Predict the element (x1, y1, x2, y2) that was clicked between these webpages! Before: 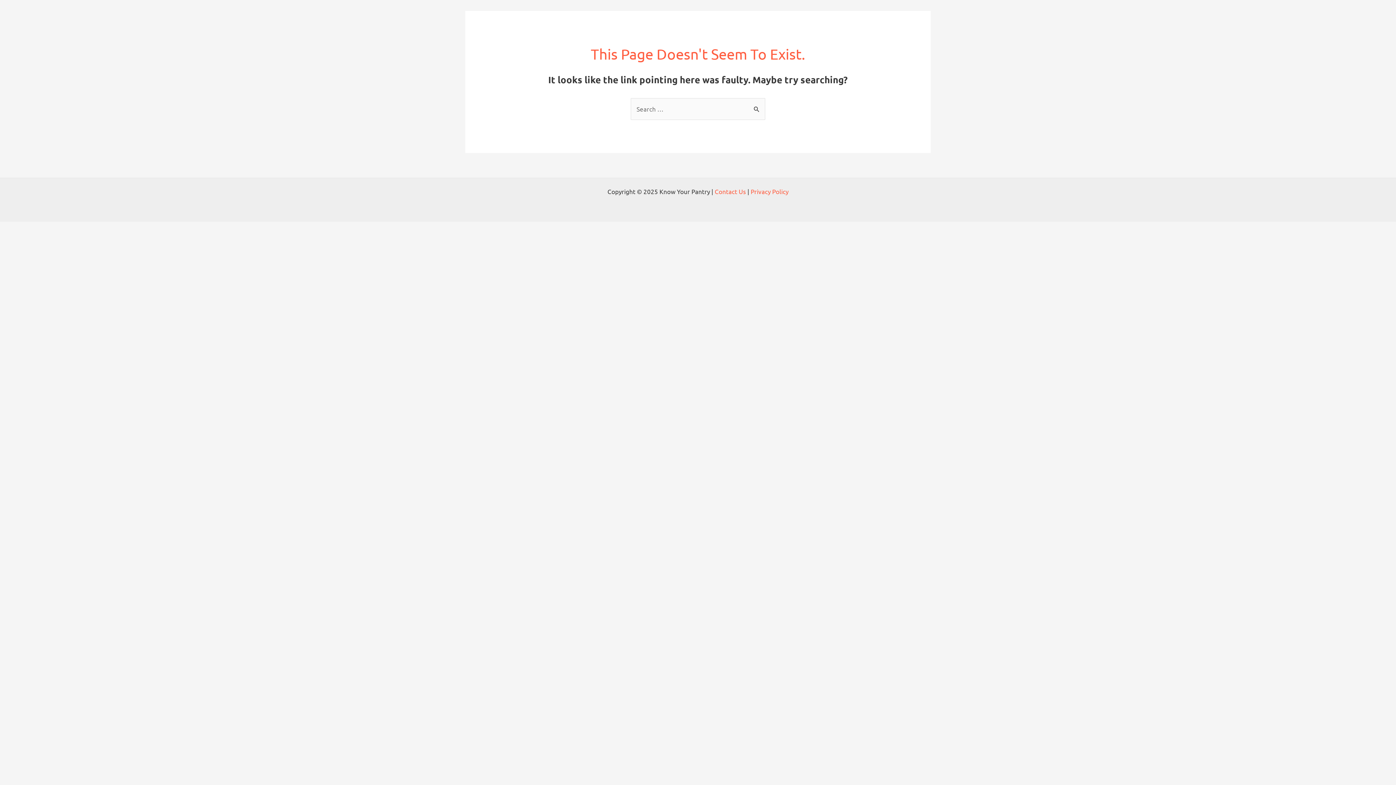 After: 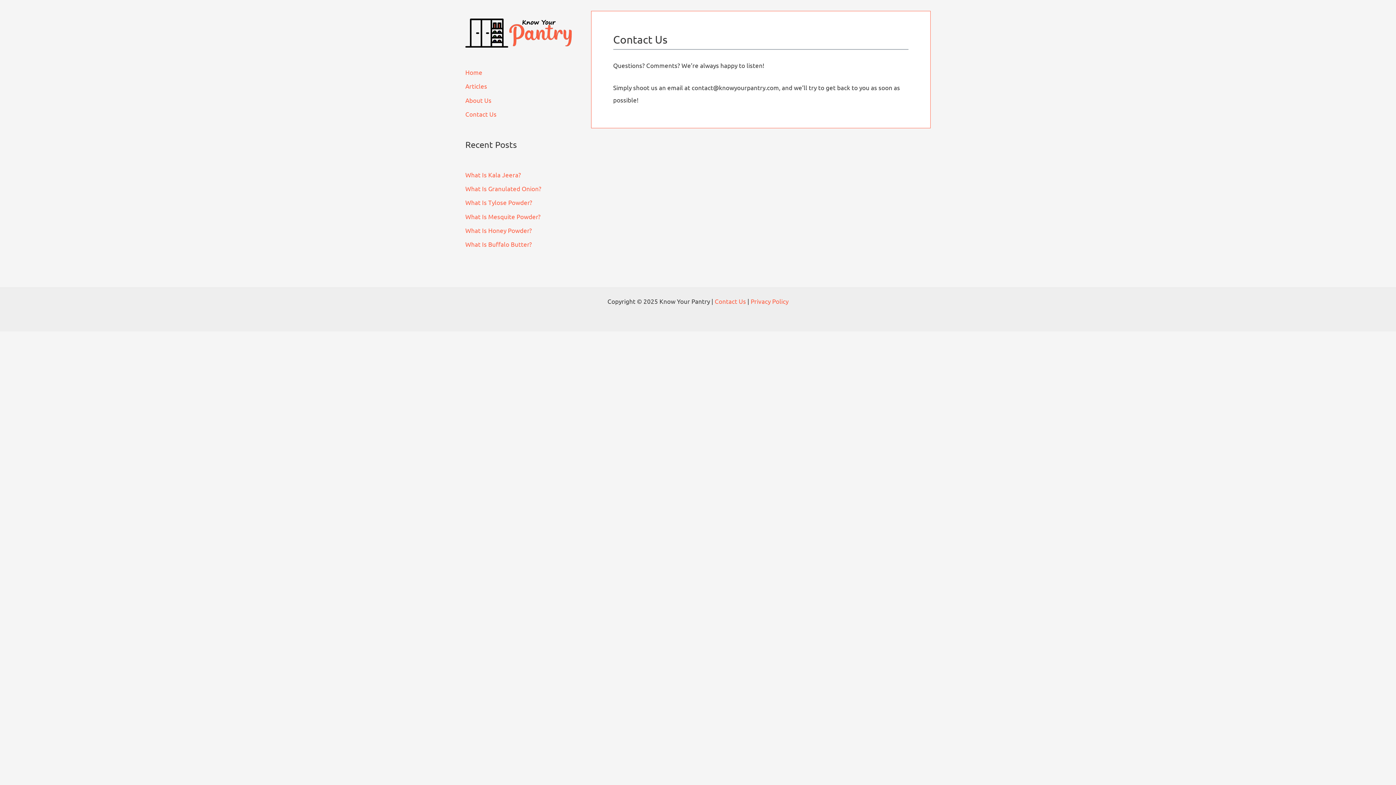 Action: bbox: (714, 187, 746, 195) label: Contact Us